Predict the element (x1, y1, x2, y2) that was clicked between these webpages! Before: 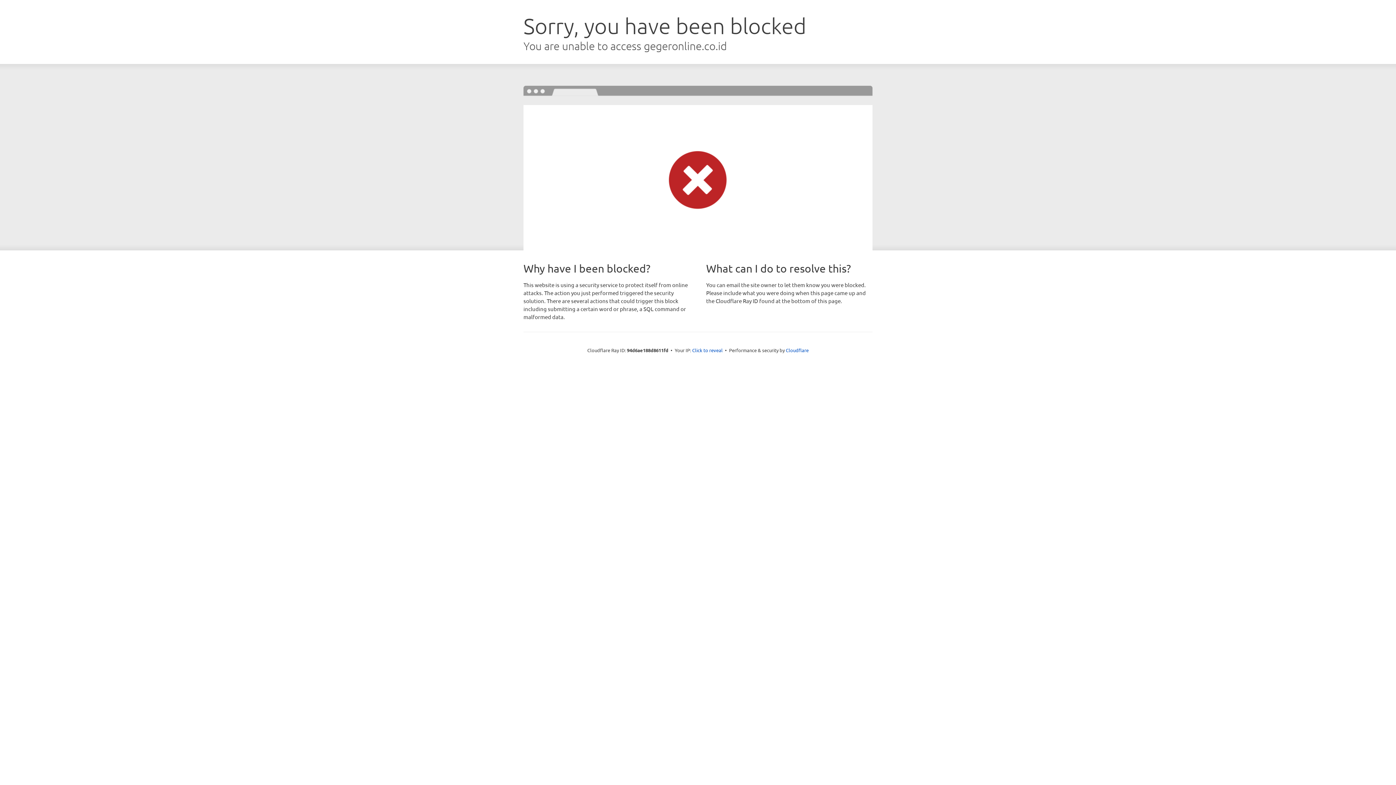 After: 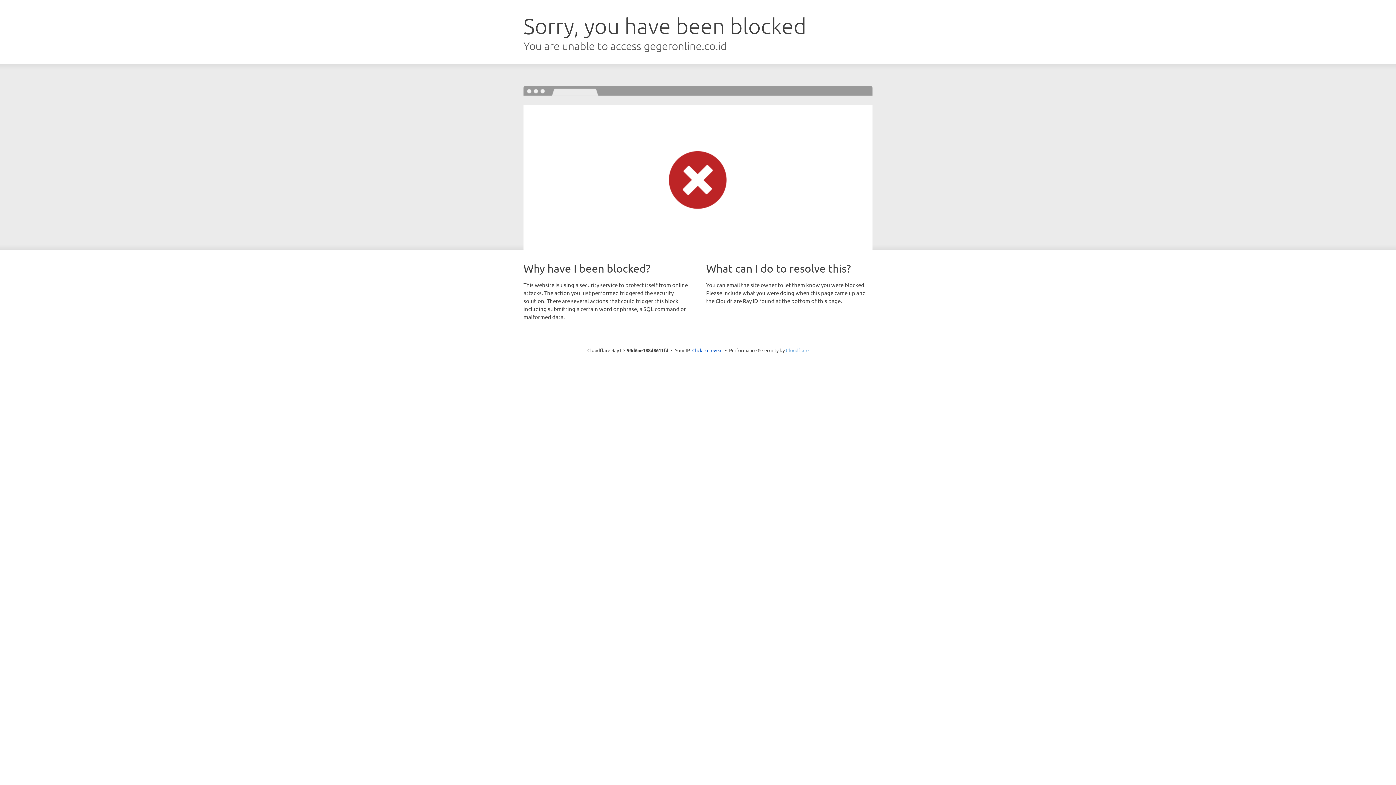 Action: label: Cloudflare bbox: (786, 347, 808, 353)